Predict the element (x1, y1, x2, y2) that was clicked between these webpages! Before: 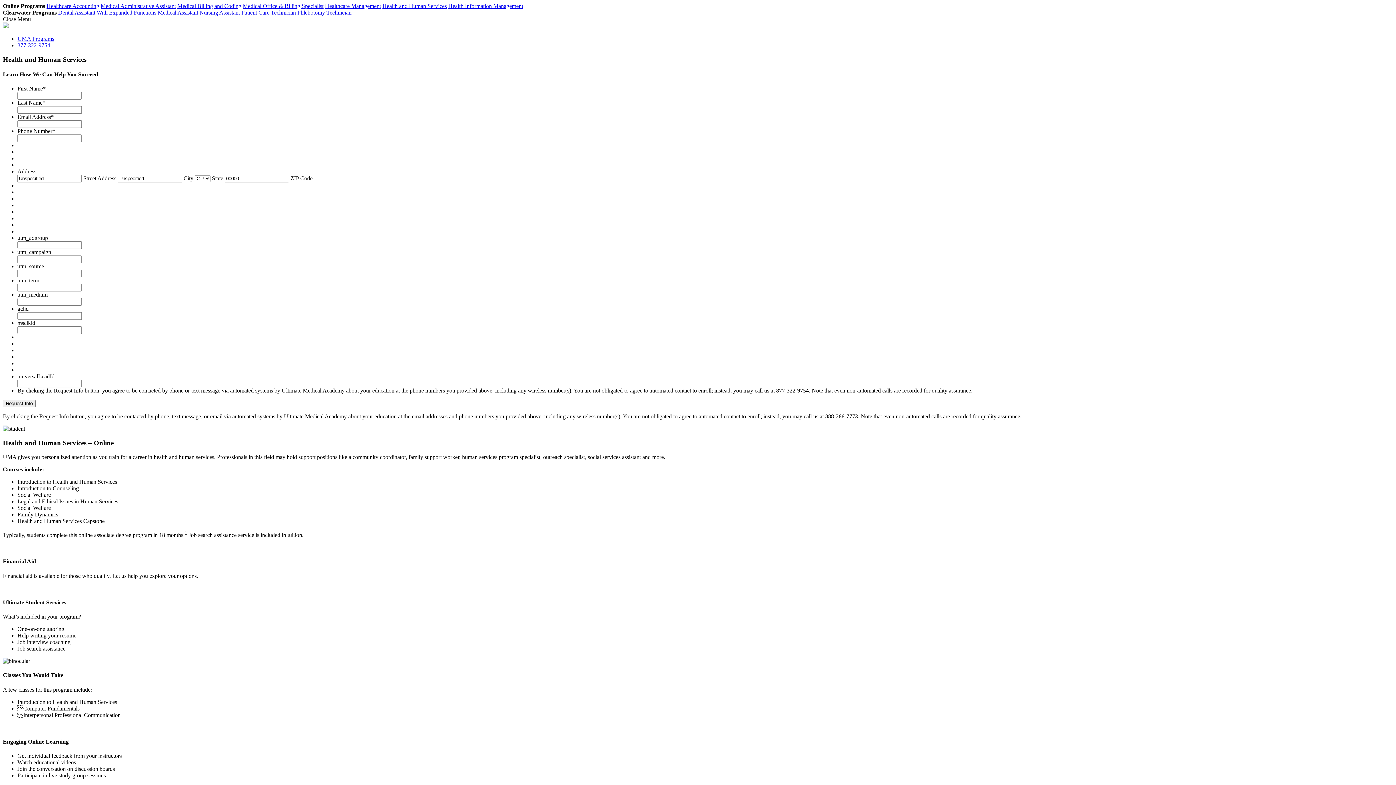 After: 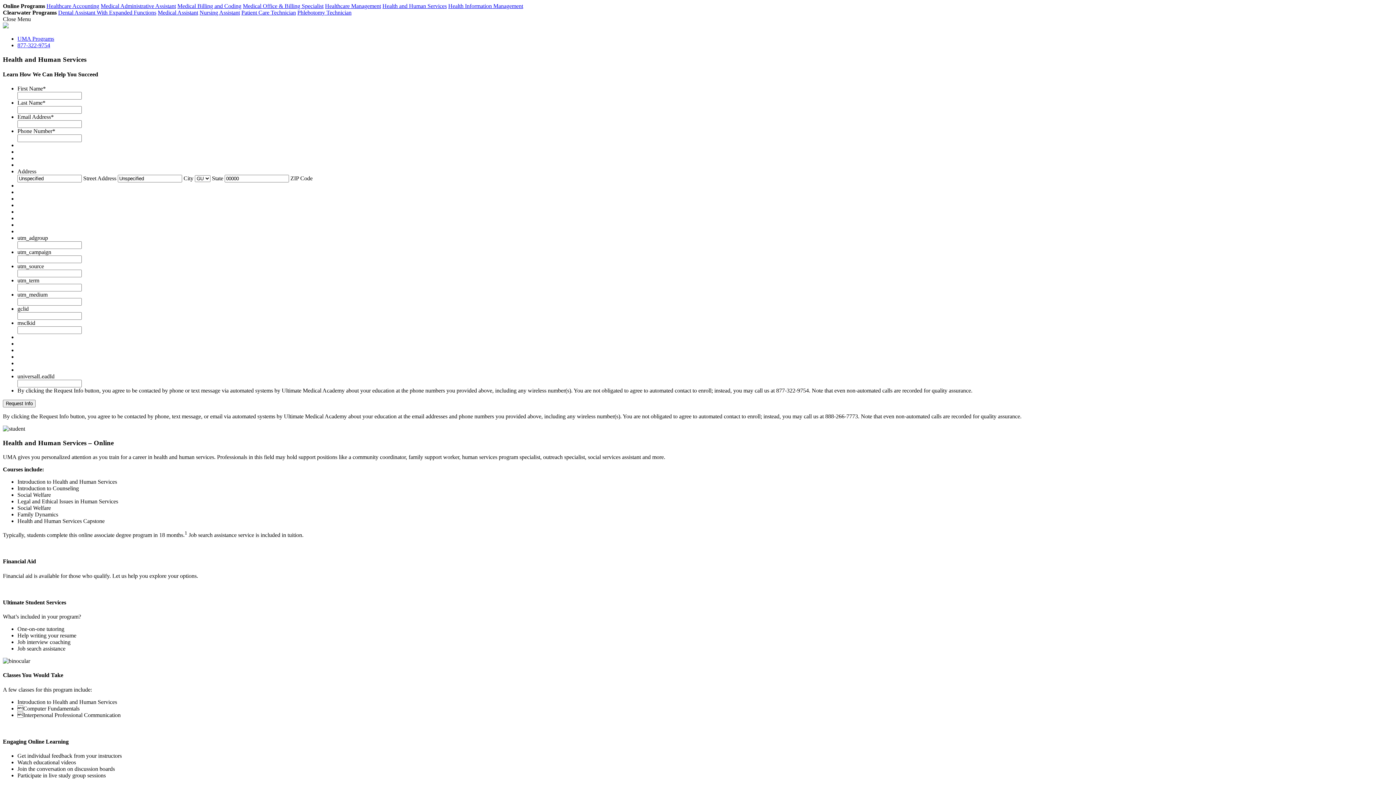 Action: bbox: (2, 23, 8, 29)